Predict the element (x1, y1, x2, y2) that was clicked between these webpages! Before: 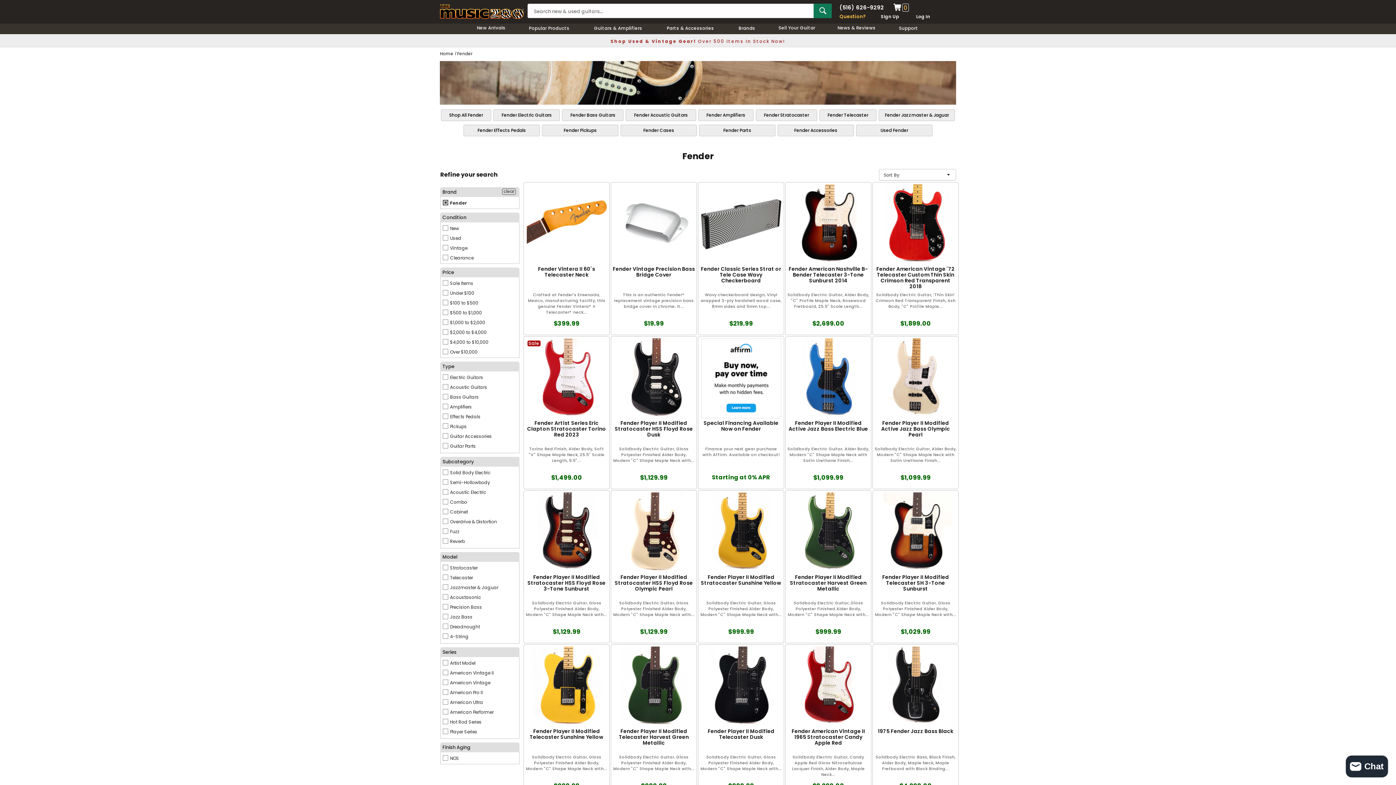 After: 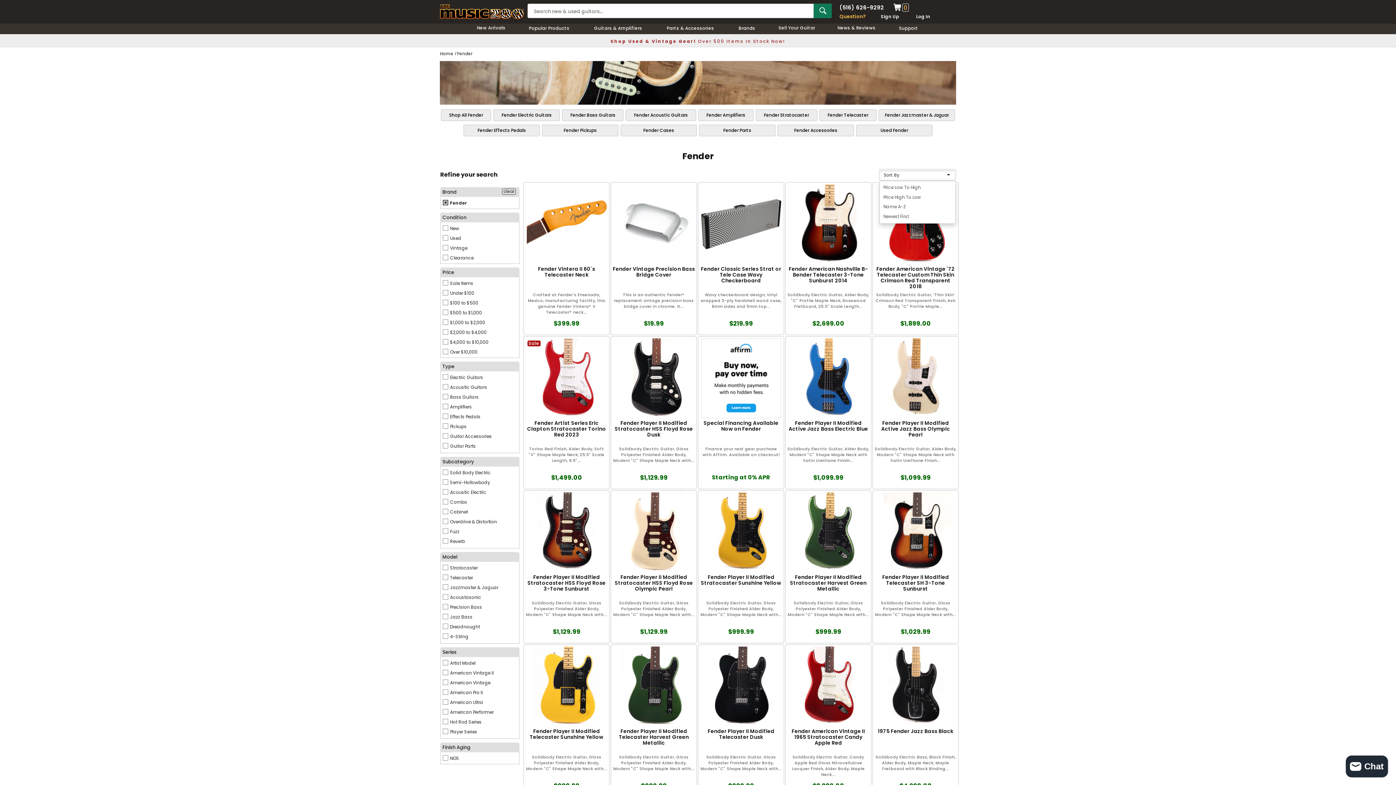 Action: label: Sort By bbox: (879, 169, 956, 180)